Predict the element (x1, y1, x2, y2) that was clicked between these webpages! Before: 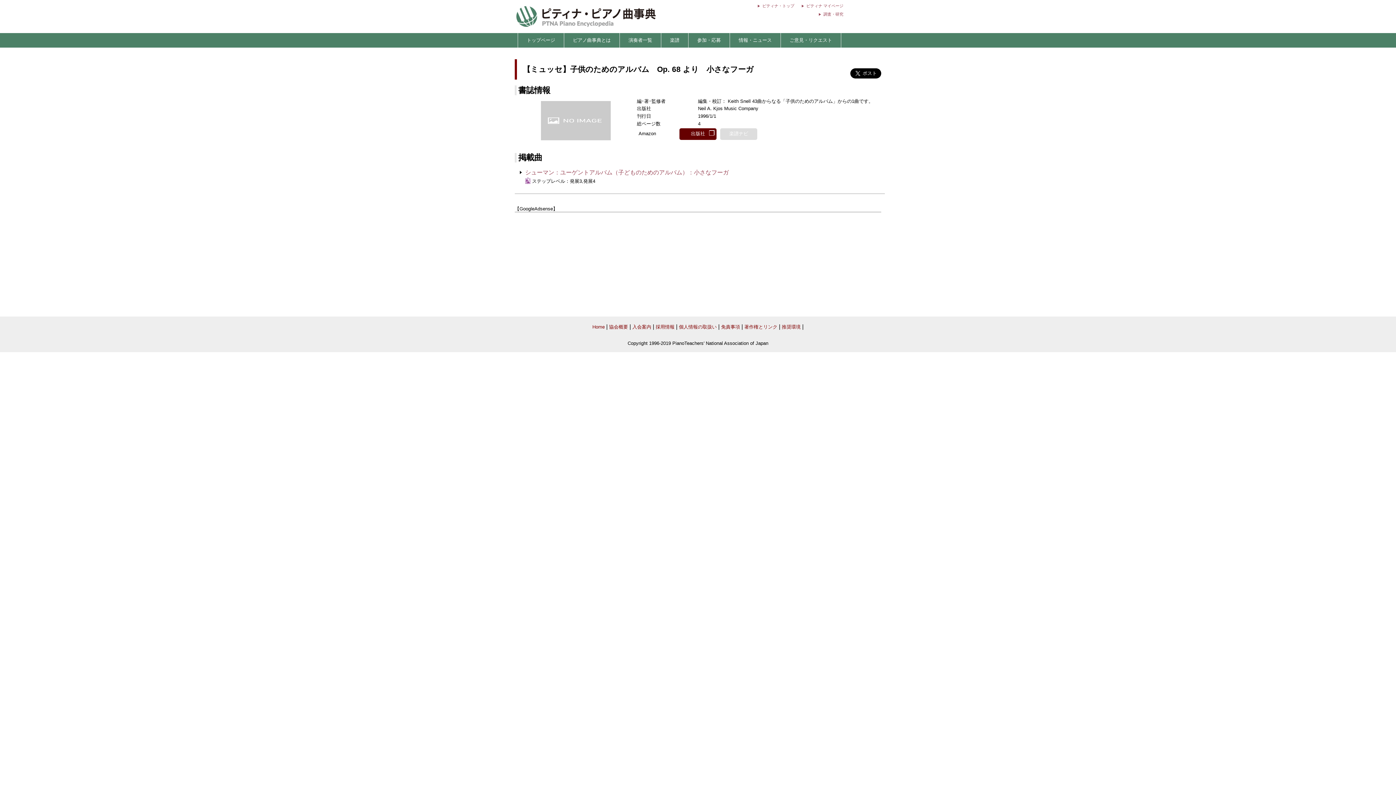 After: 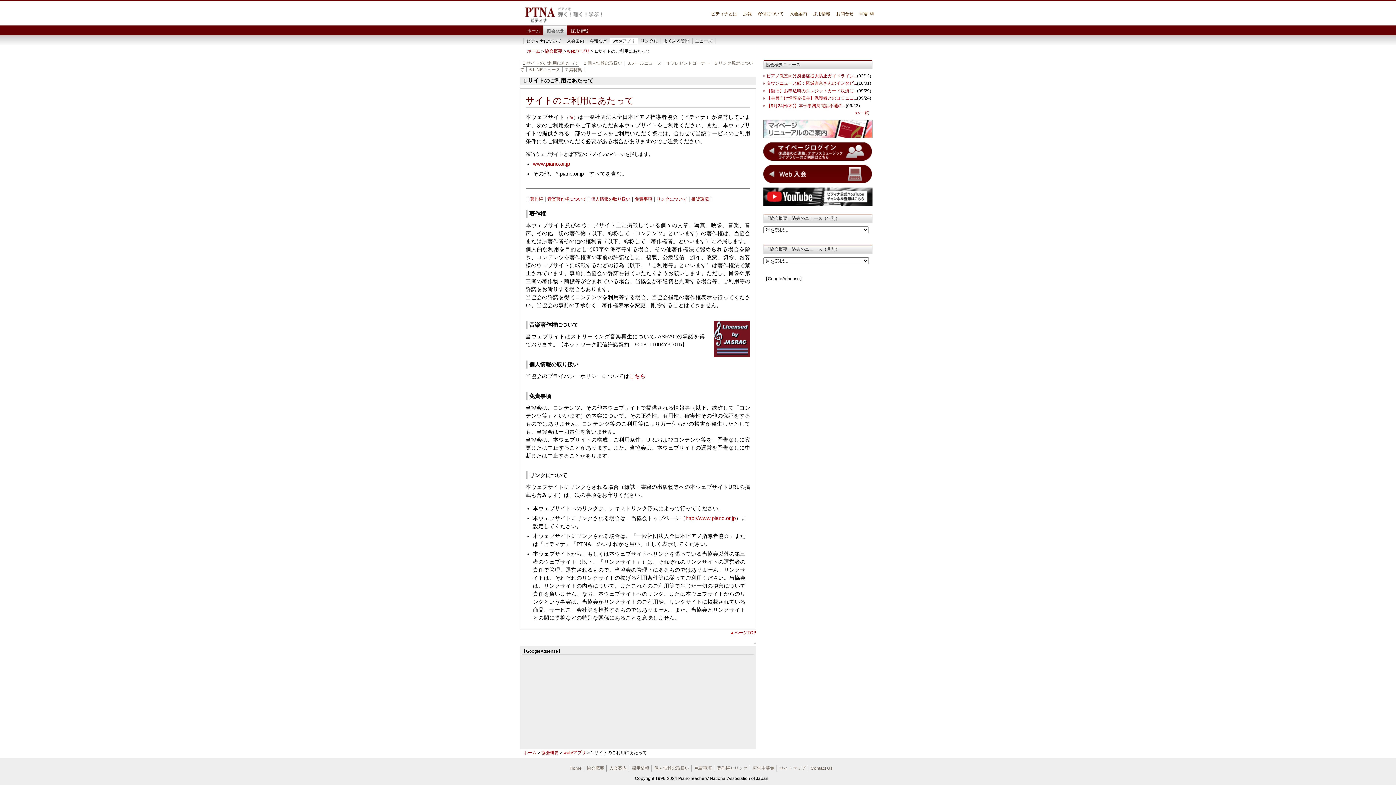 Action: bbox: (744, 324, 777, 329) label: 著作権とリンク